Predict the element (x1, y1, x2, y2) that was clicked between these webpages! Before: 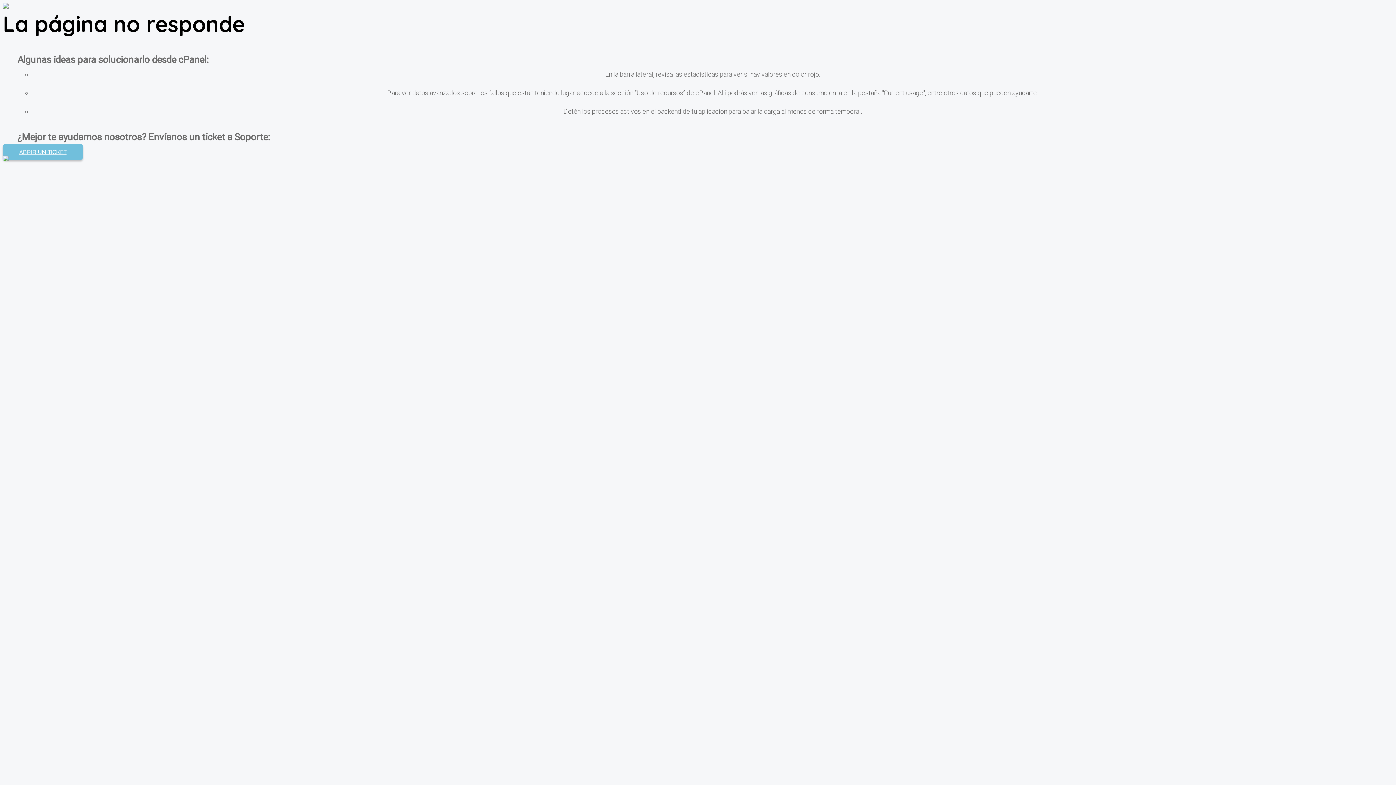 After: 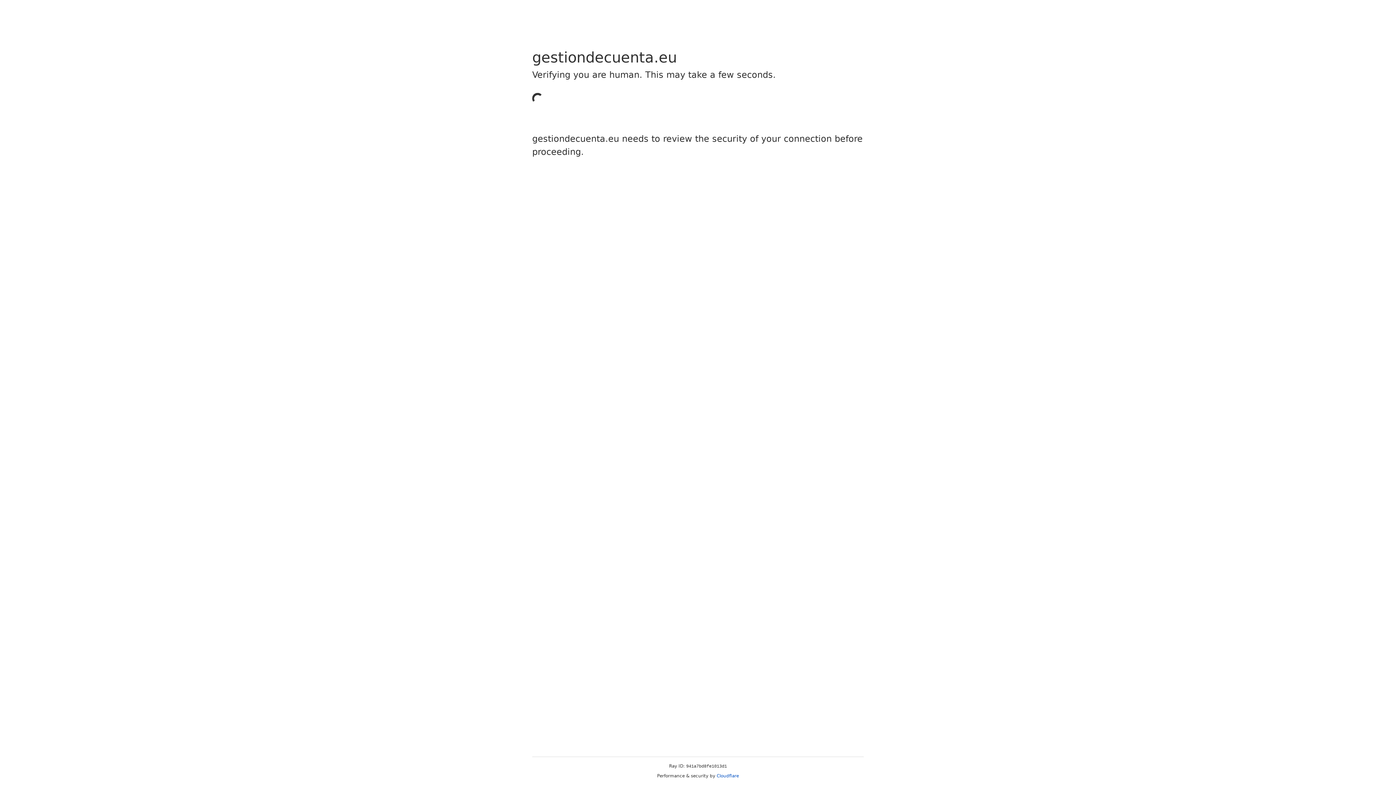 Action: label: ABRIR UN TICKET bbox: (2, 144, 82, 160)